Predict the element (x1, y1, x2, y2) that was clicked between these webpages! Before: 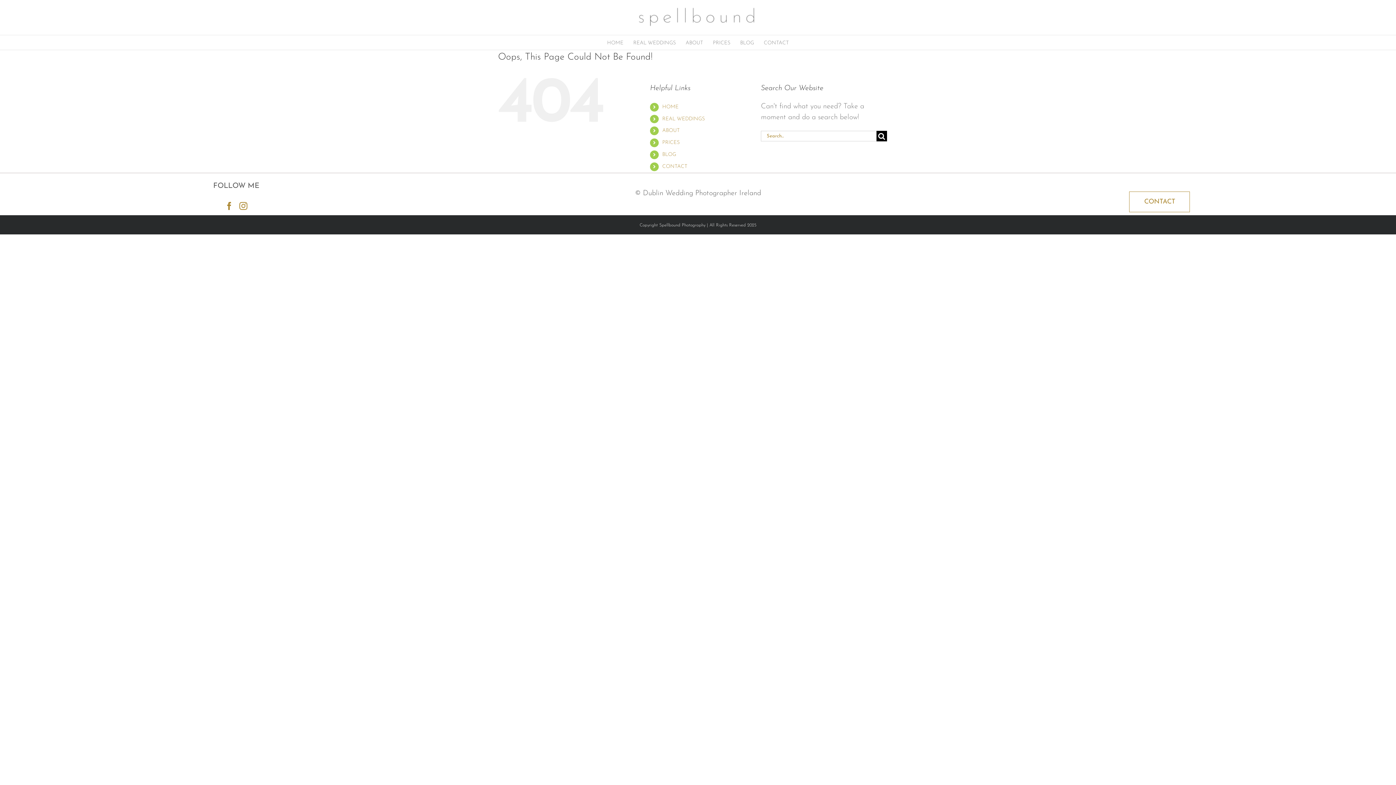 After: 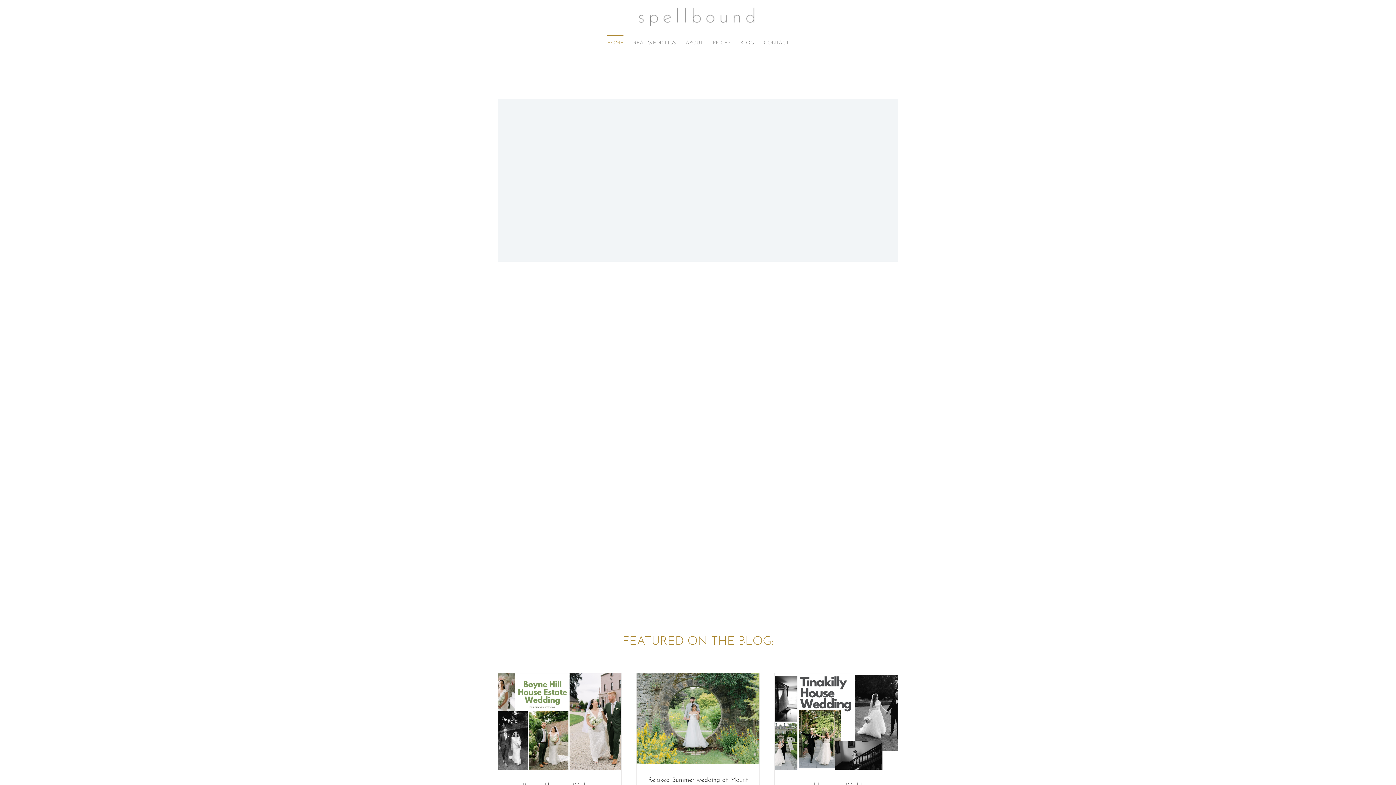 Action: bbox: (625, 1, 770, 33)